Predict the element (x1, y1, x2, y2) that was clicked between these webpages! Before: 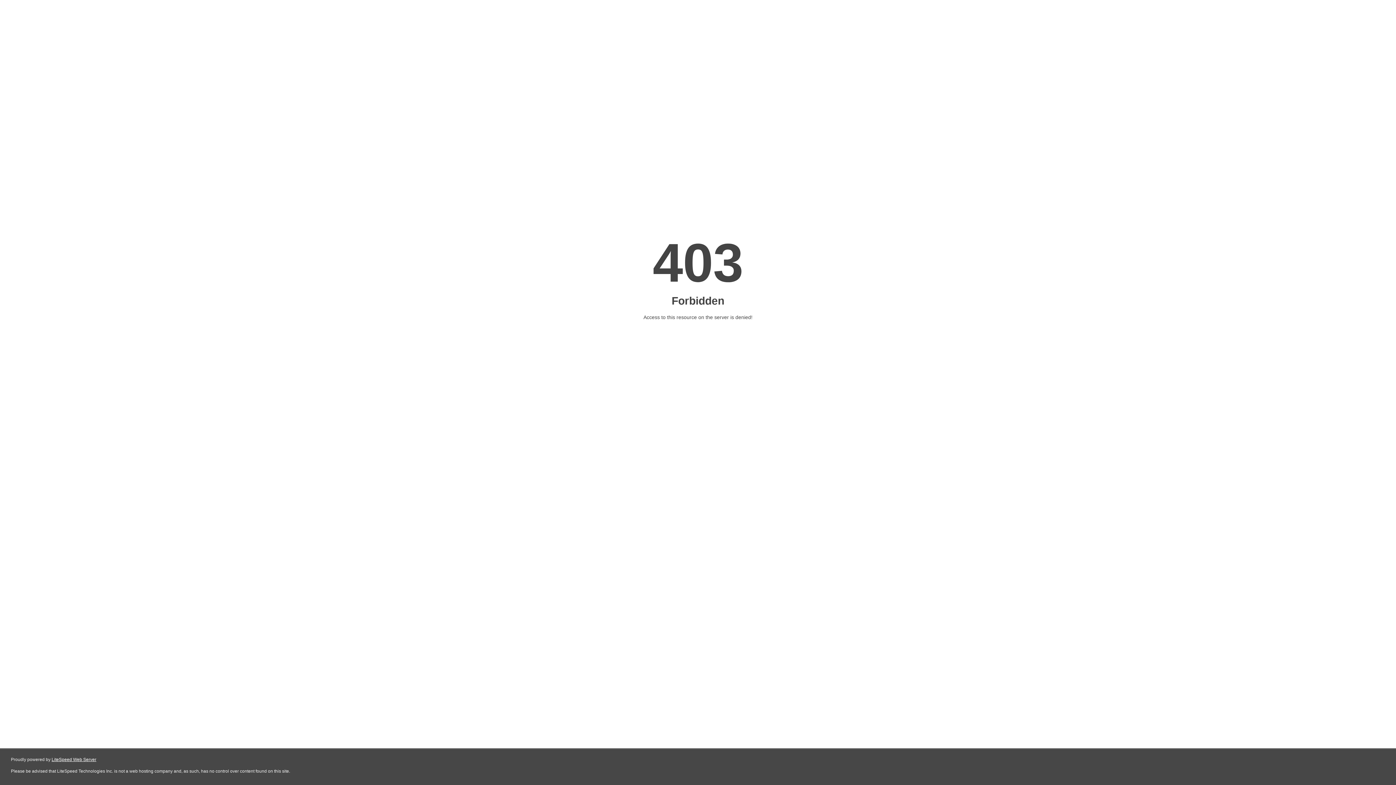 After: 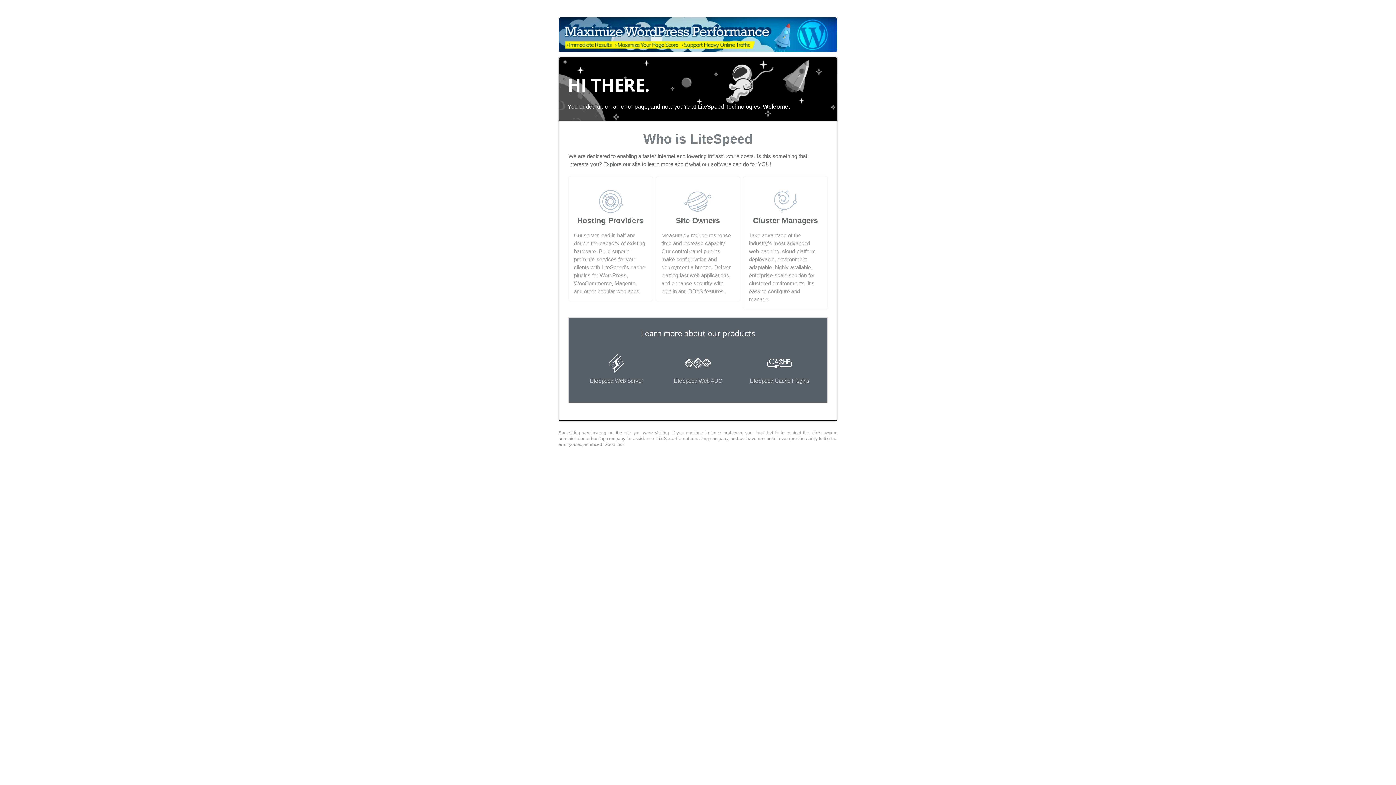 Action: bbox: (51, 757, 96, 762) label: LiteSpeed Web Server